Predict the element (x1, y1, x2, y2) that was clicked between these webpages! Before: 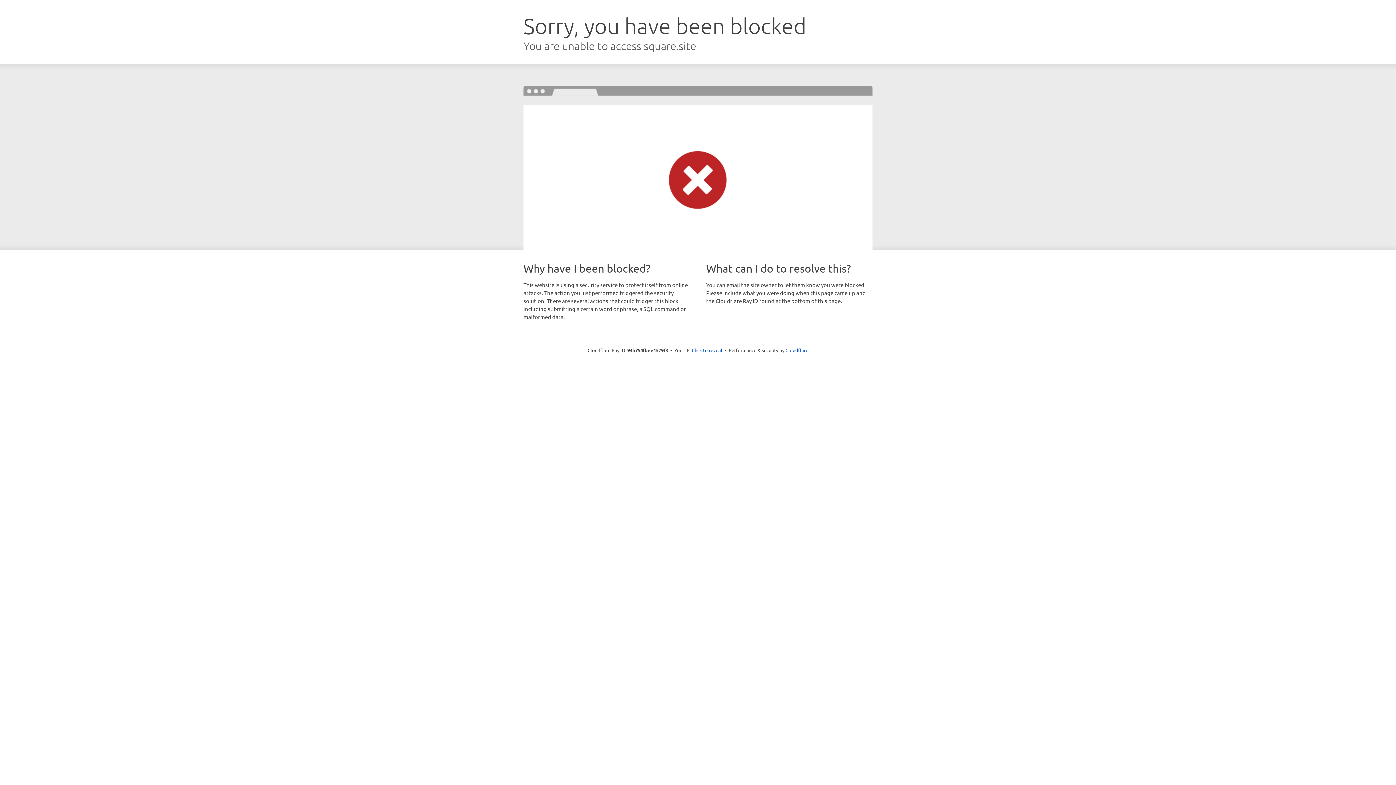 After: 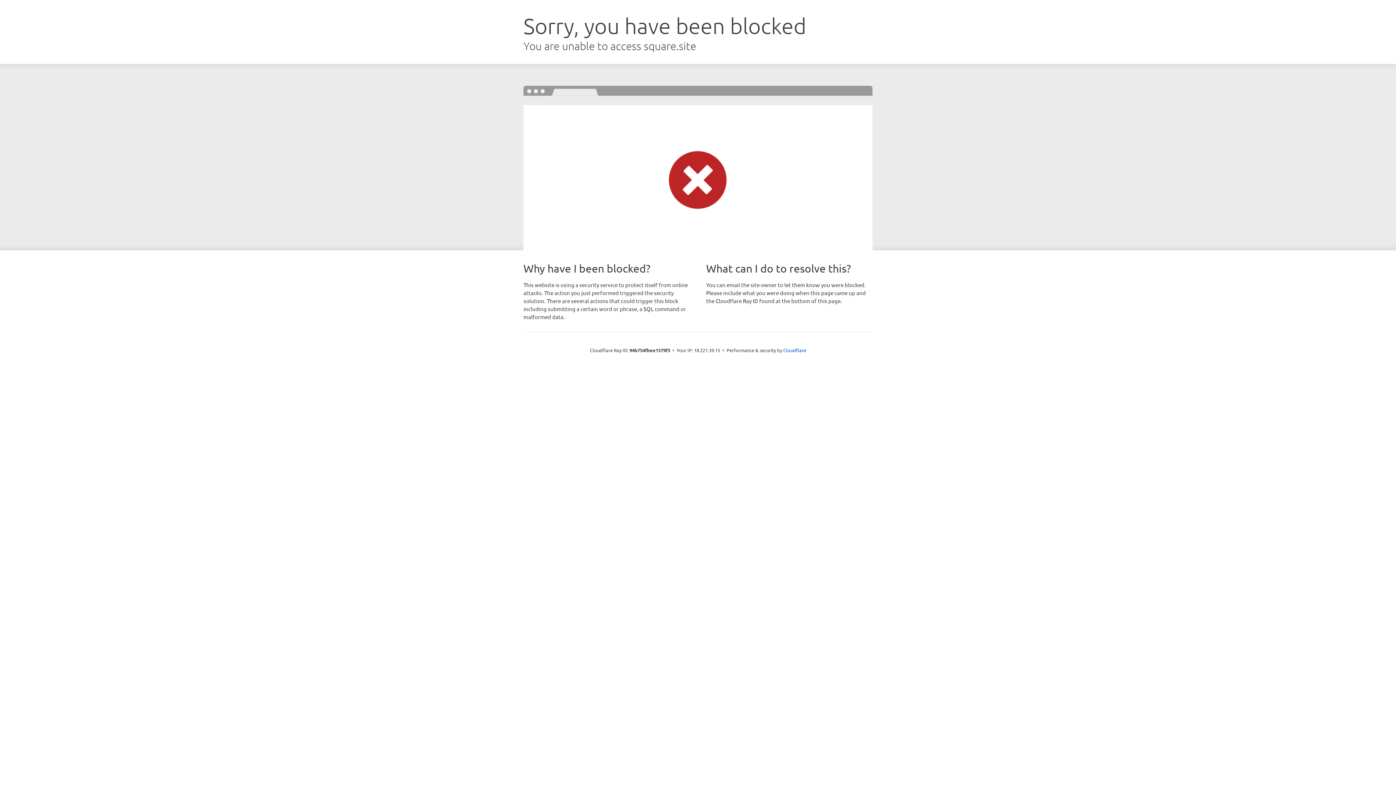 Action: label: Click to reveal bbox: (692, 346, 722, 353)